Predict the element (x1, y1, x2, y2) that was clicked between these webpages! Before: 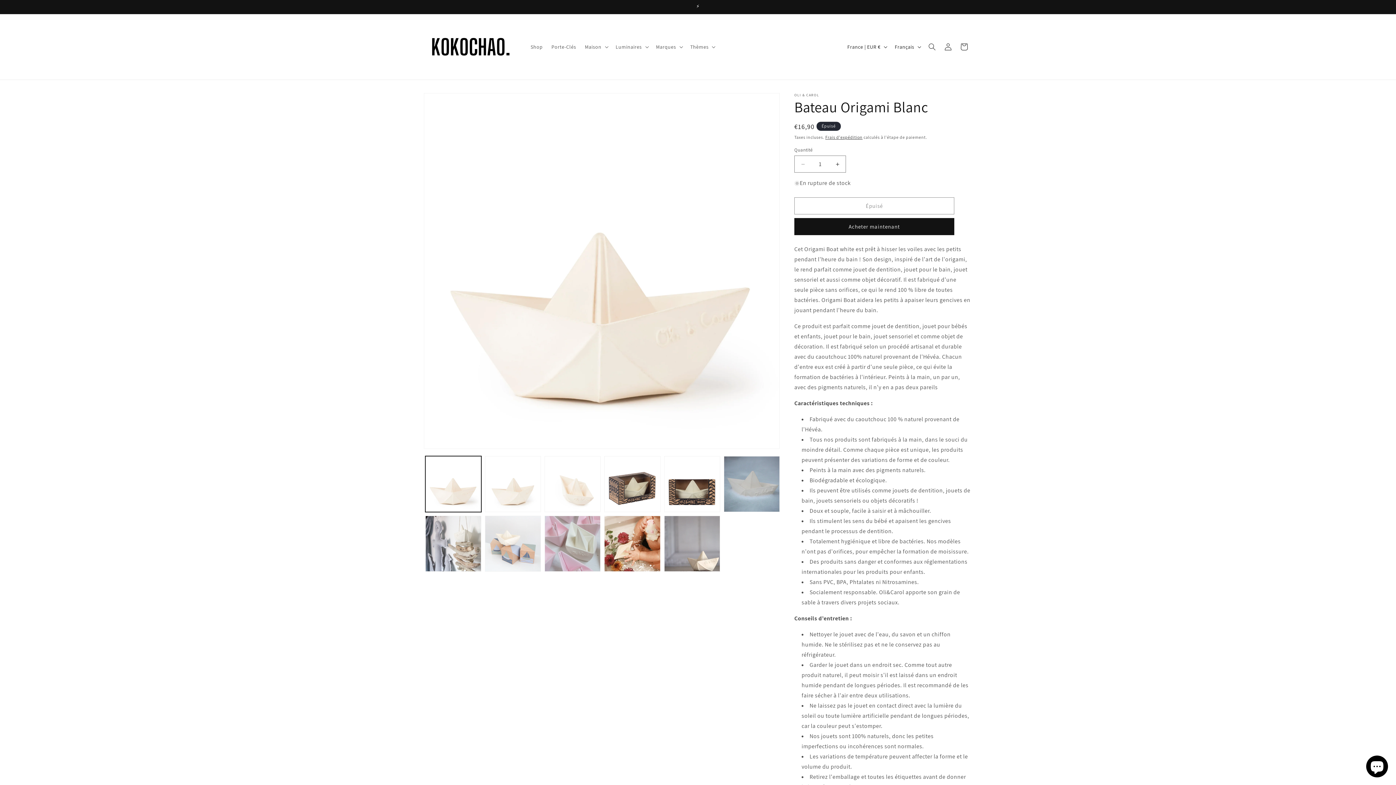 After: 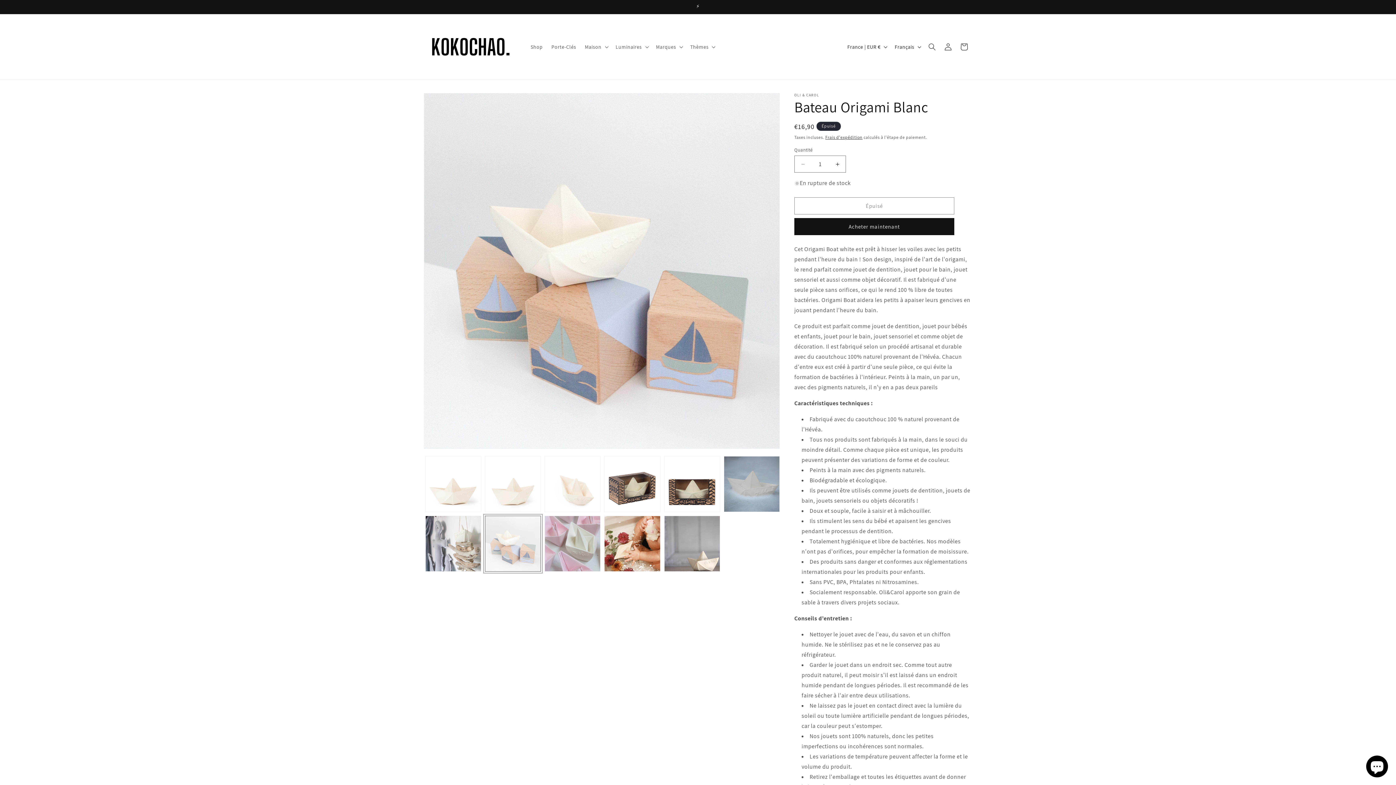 Action: bbox: (485, 516, 541, 572) label: Charger l'image 8 dans la galerie